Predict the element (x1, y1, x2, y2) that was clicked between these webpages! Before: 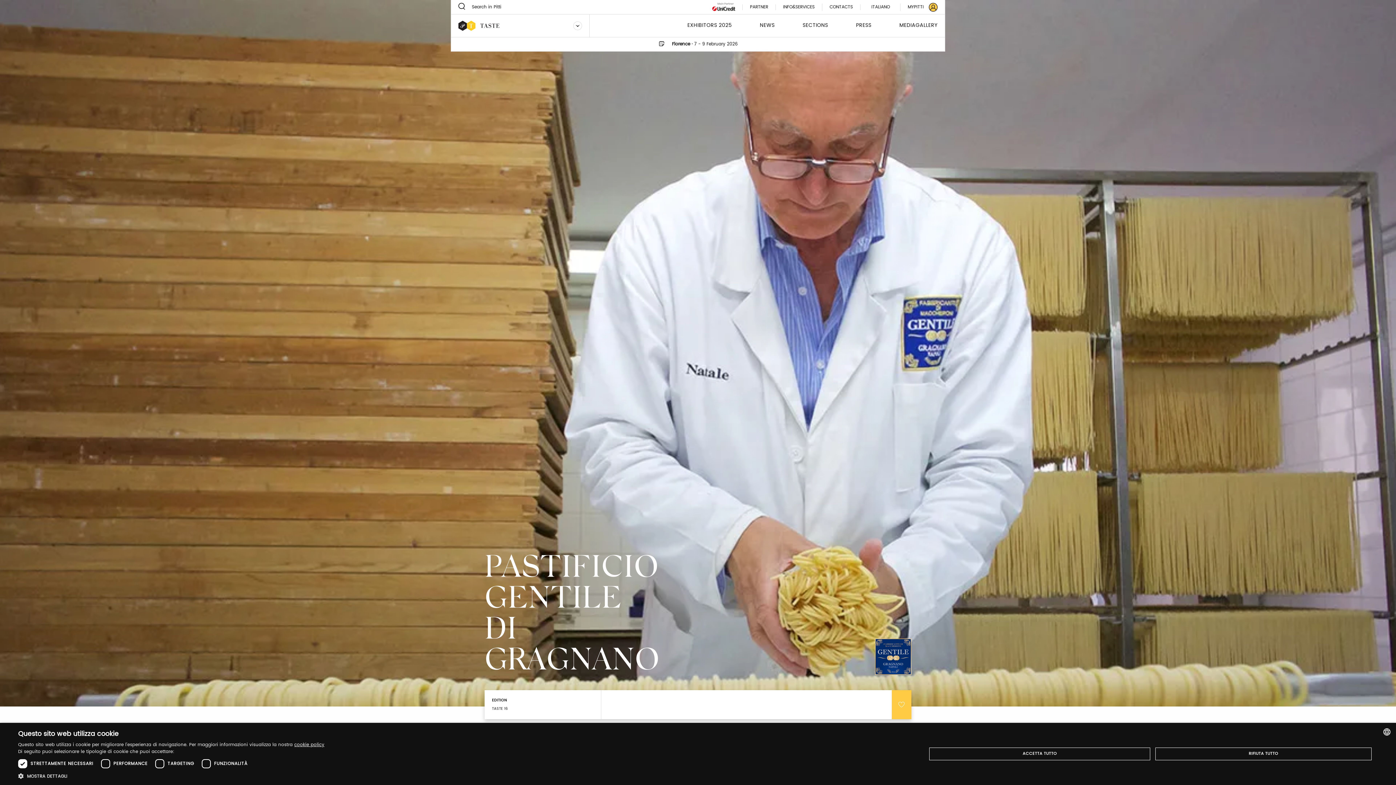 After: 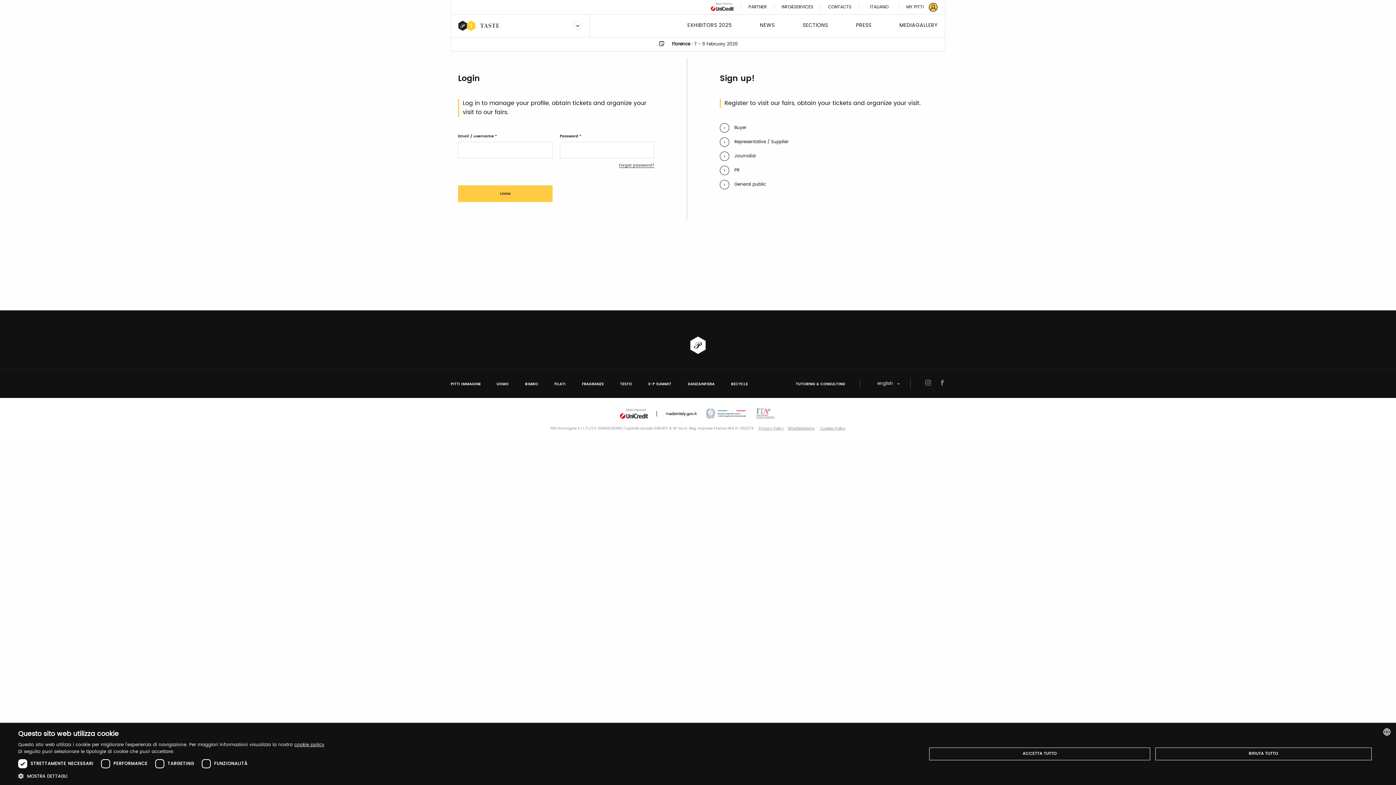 Action: bbox: (908, 4, 929, 10) label: MYPITTI